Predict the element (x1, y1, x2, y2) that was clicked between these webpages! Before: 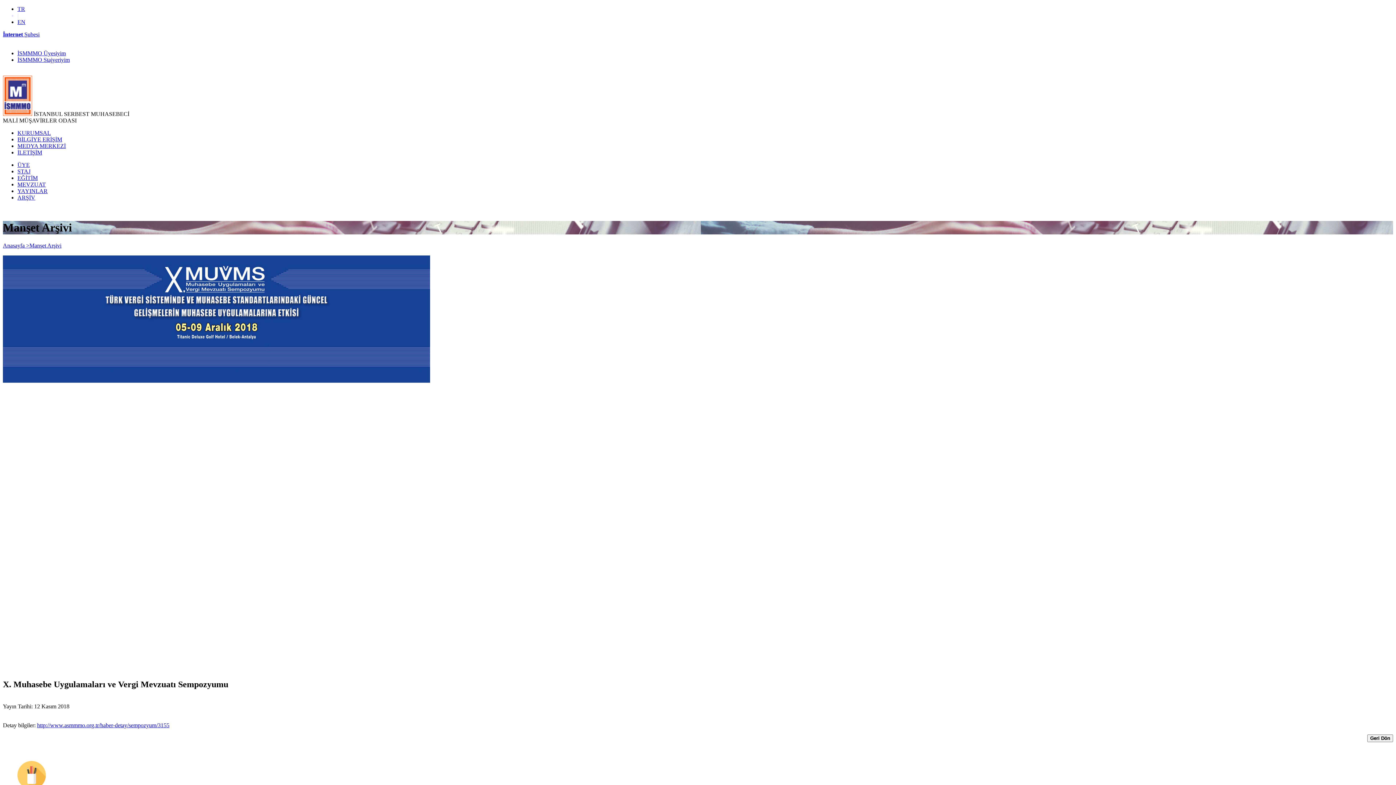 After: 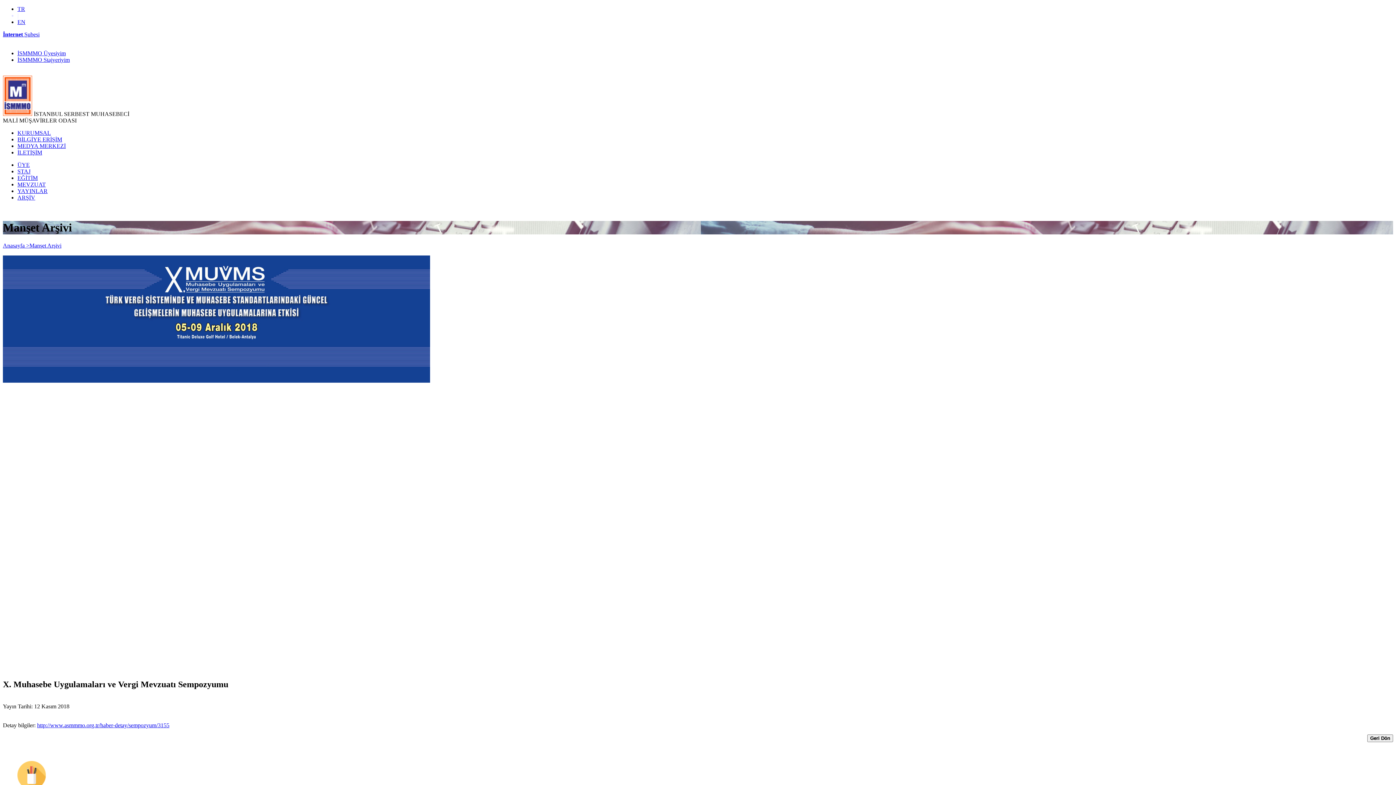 Action: bbox: (2, 31, 39, 37) label: İnternet Şubesi